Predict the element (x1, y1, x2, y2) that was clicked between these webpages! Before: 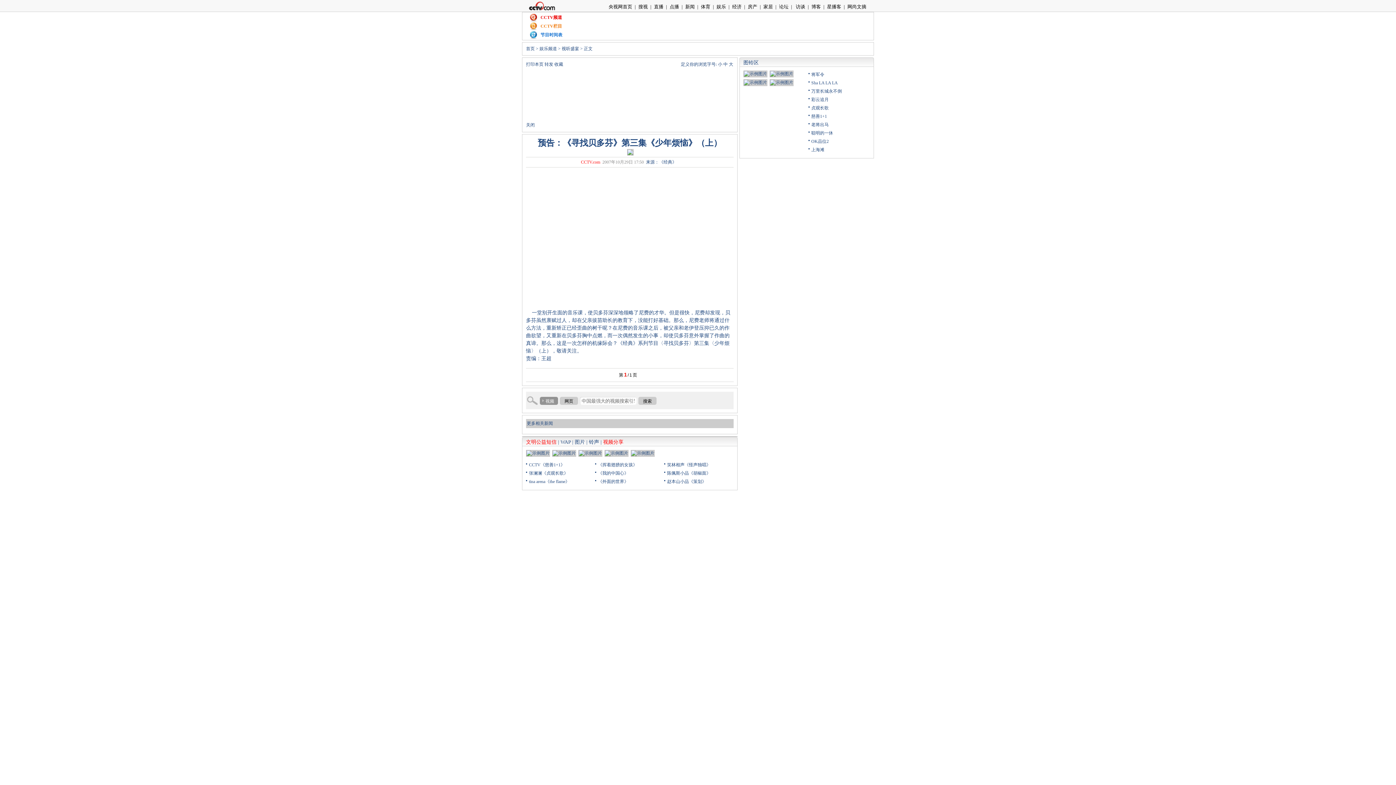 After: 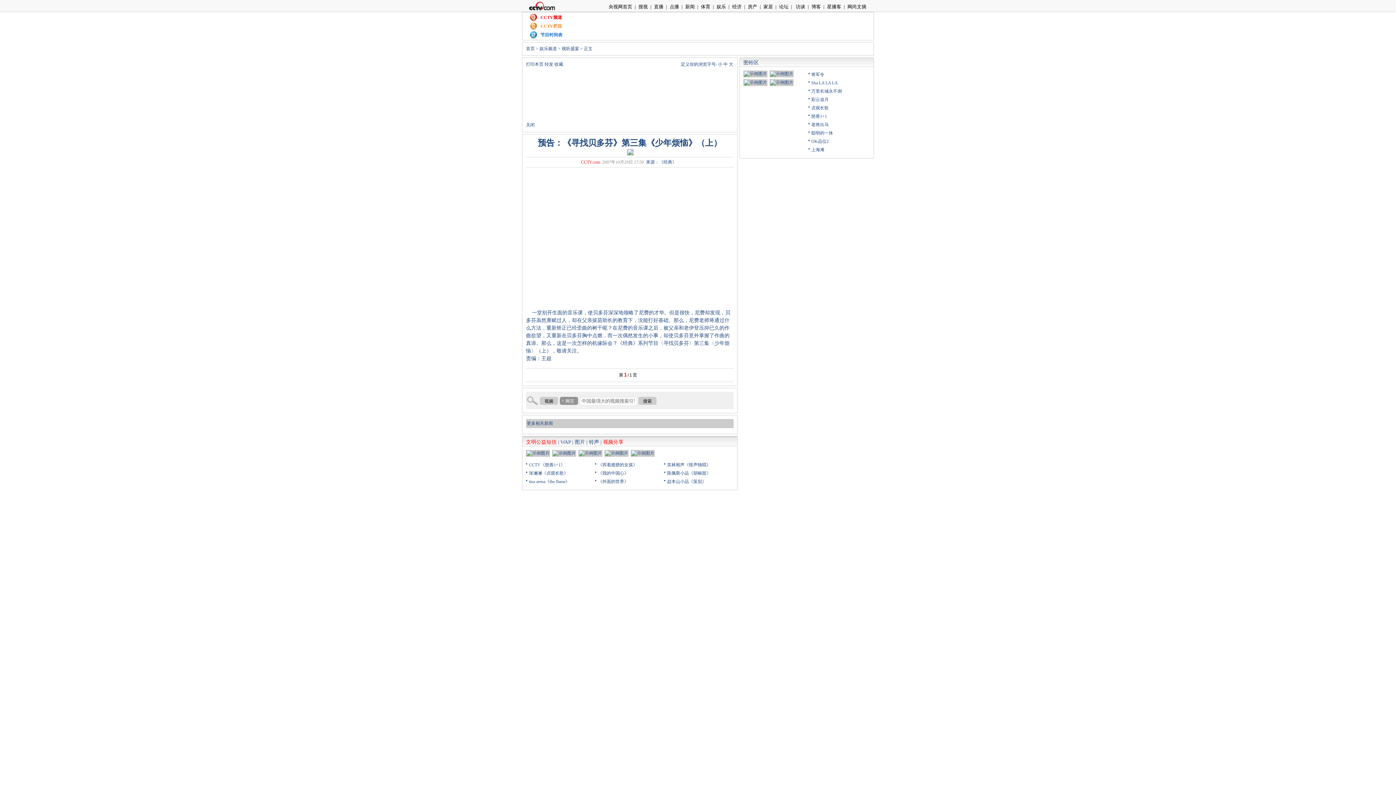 Action: label: 网页 bbox: (560, 397, 578, 405)